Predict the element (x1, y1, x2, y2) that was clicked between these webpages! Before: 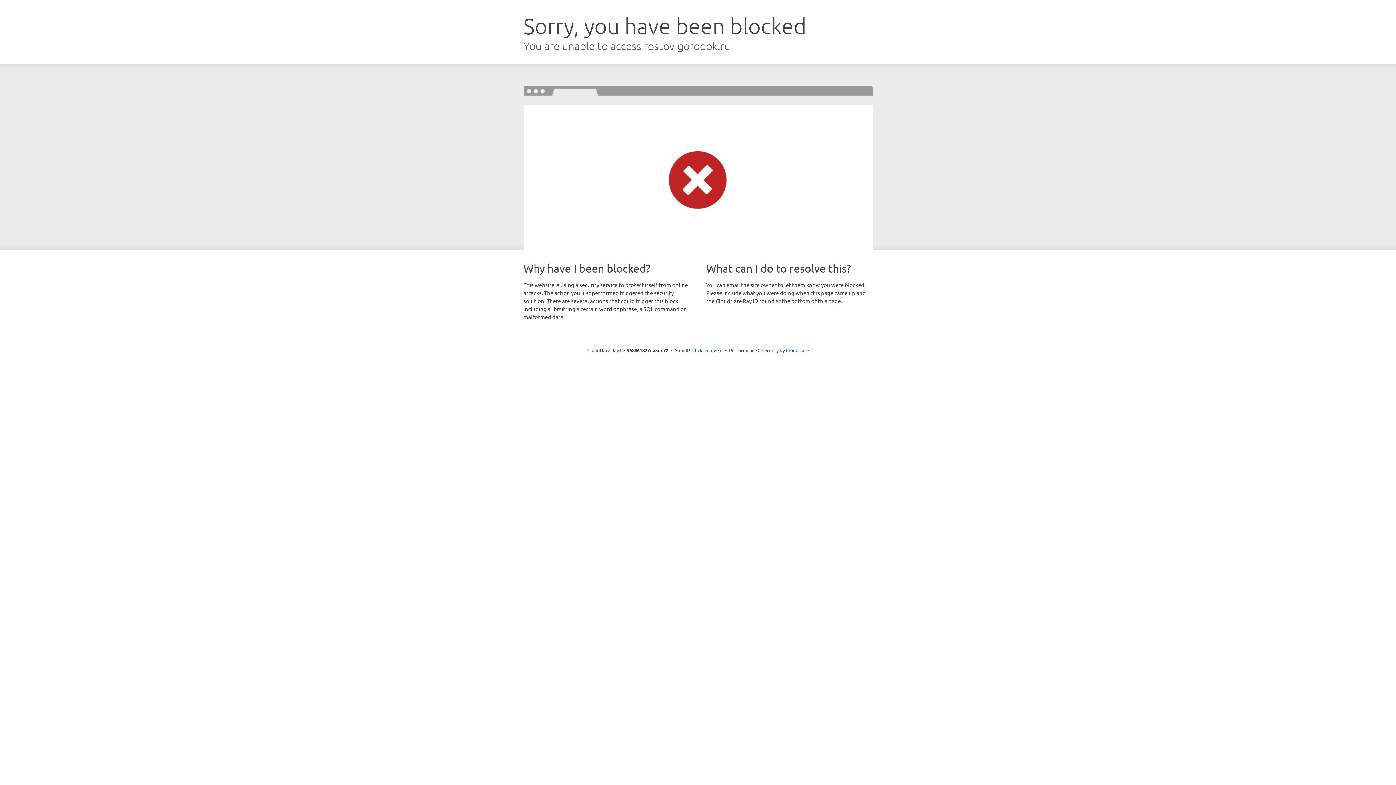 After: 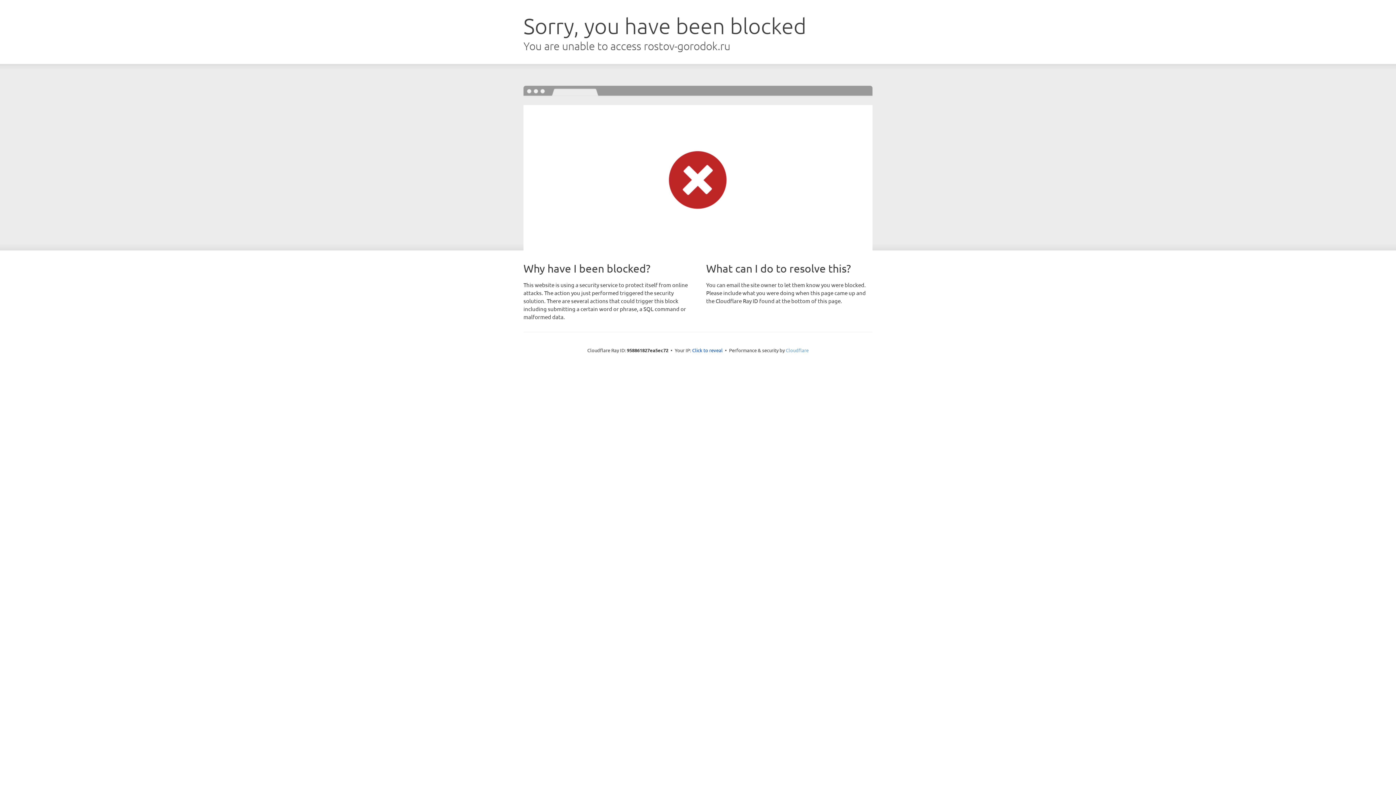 Action: bbox: (786, 347, 808, 353) label: Cloudflare